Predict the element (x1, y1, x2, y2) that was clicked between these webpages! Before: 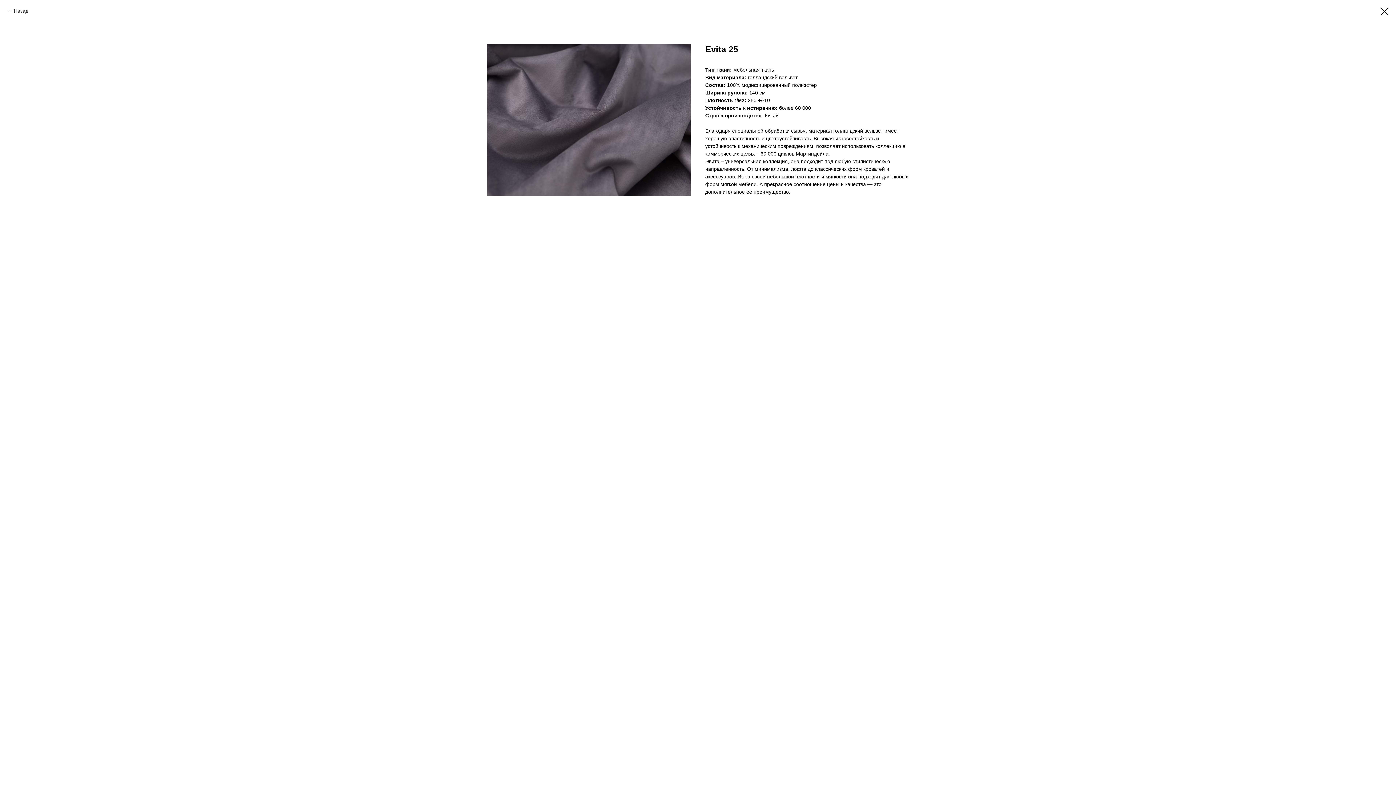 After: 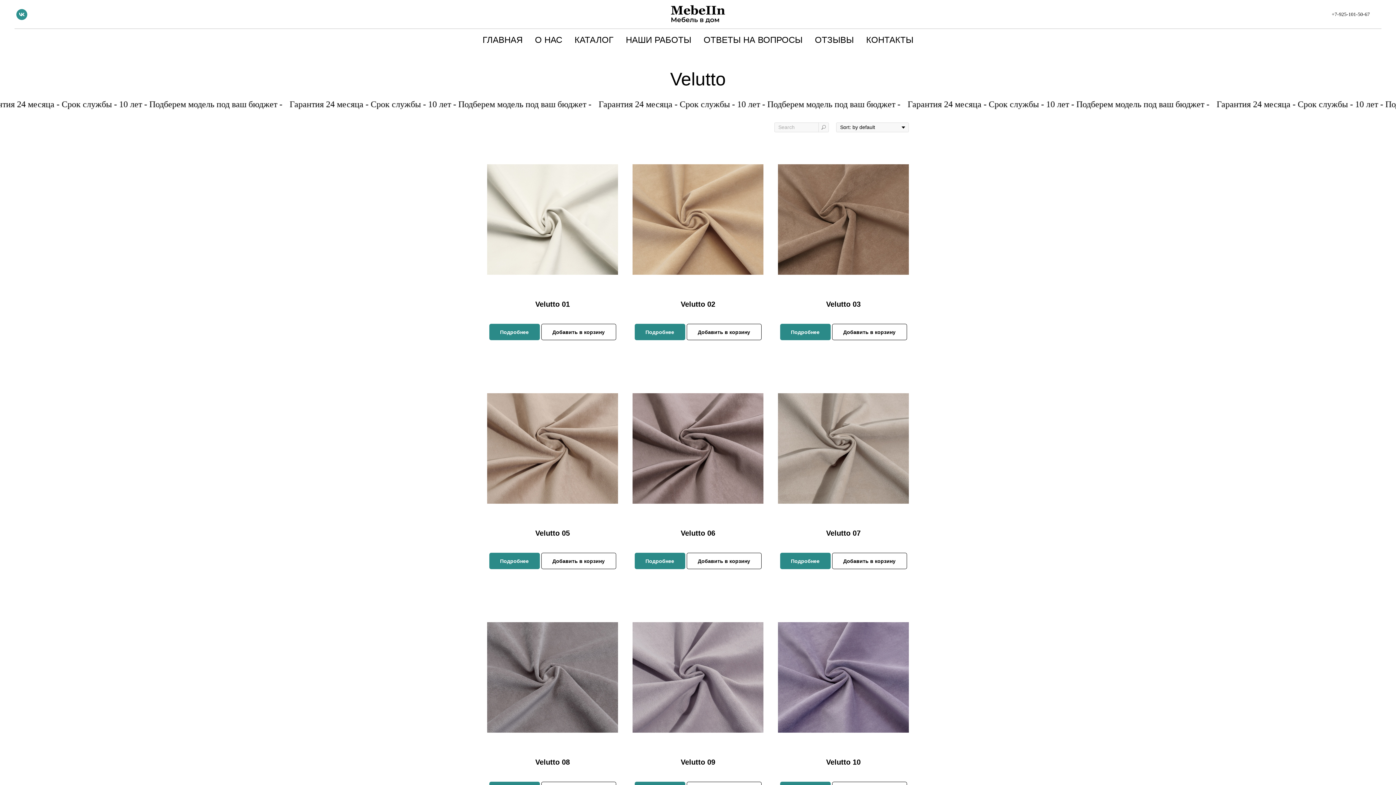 Action: bbox: (7, 7, 28, 14) label: Назад